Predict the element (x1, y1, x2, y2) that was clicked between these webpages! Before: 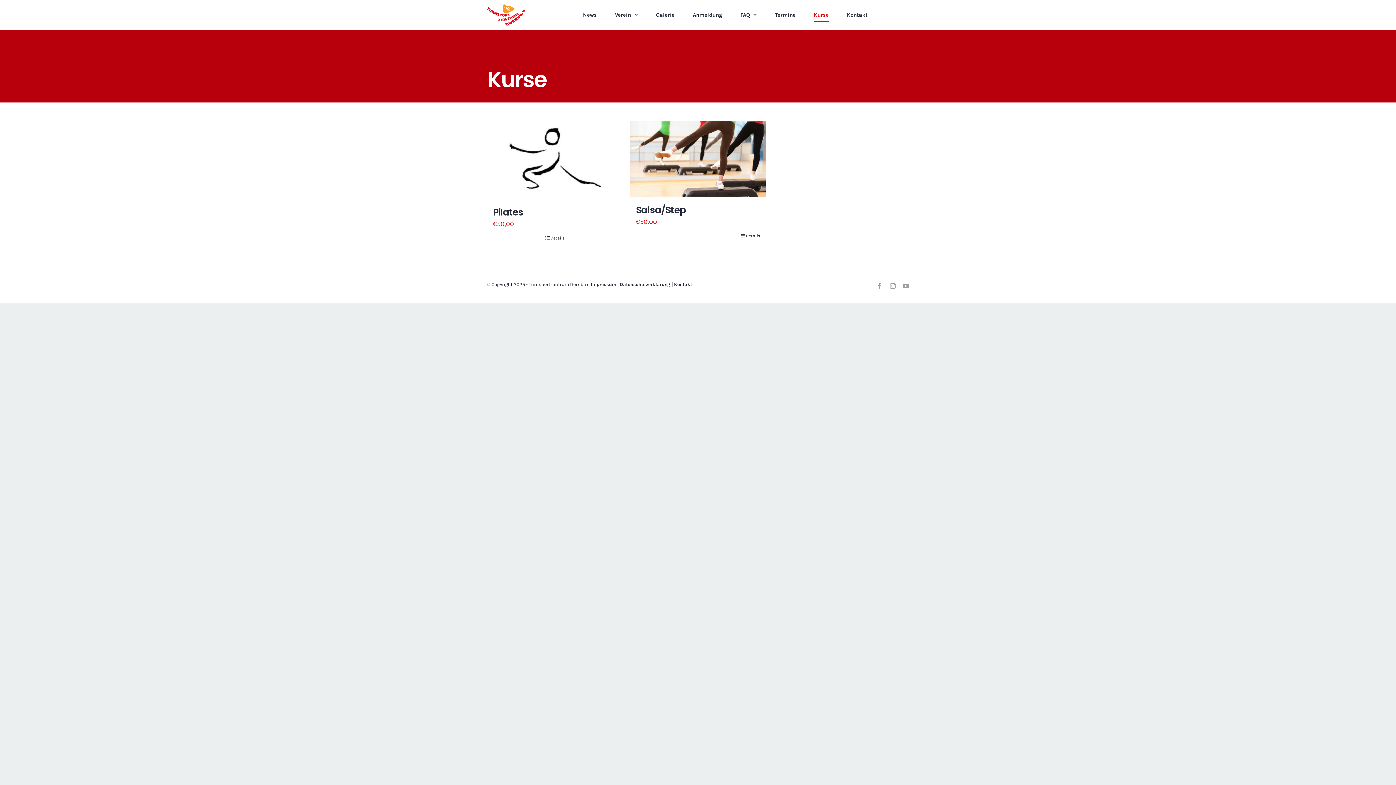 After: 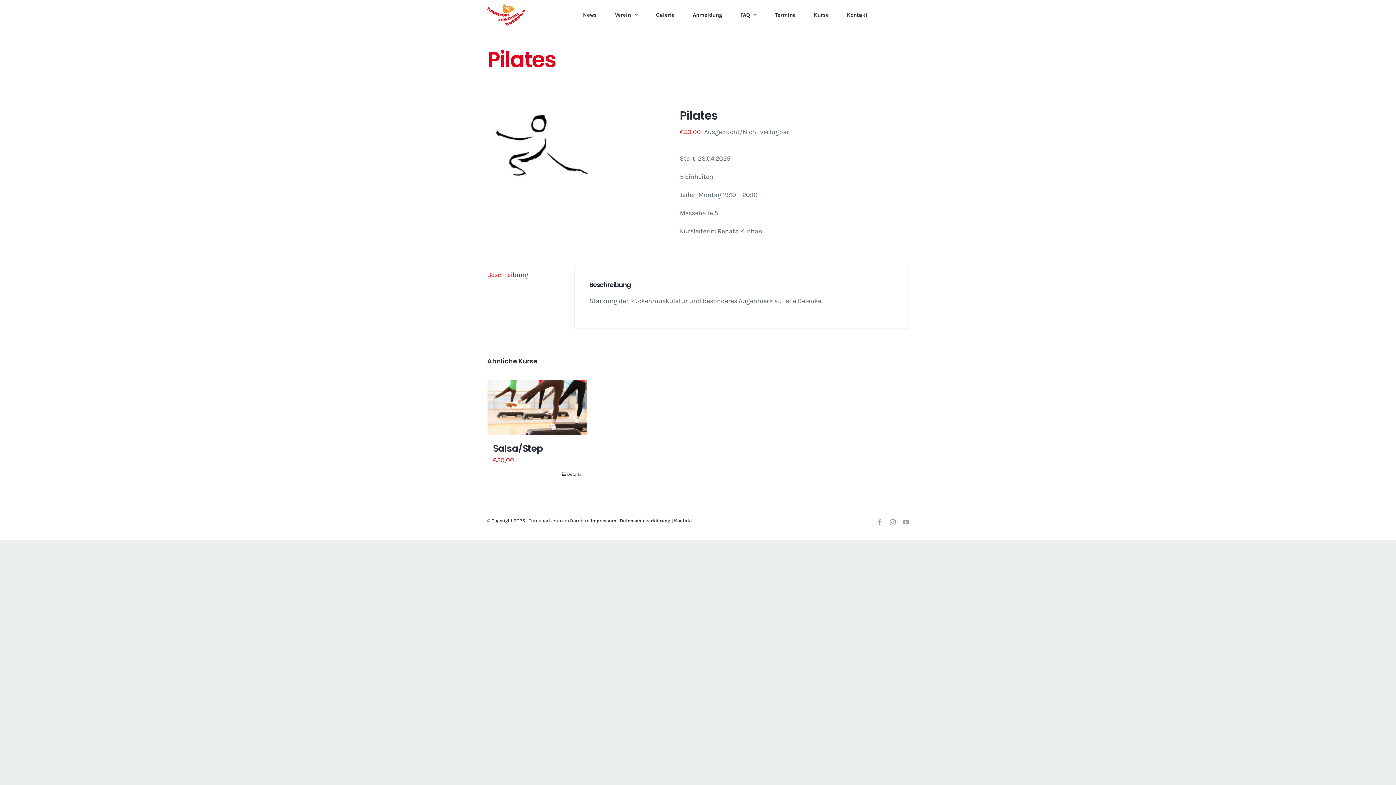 Action: bbox: (487, 121, 622, 199) label: Pilates